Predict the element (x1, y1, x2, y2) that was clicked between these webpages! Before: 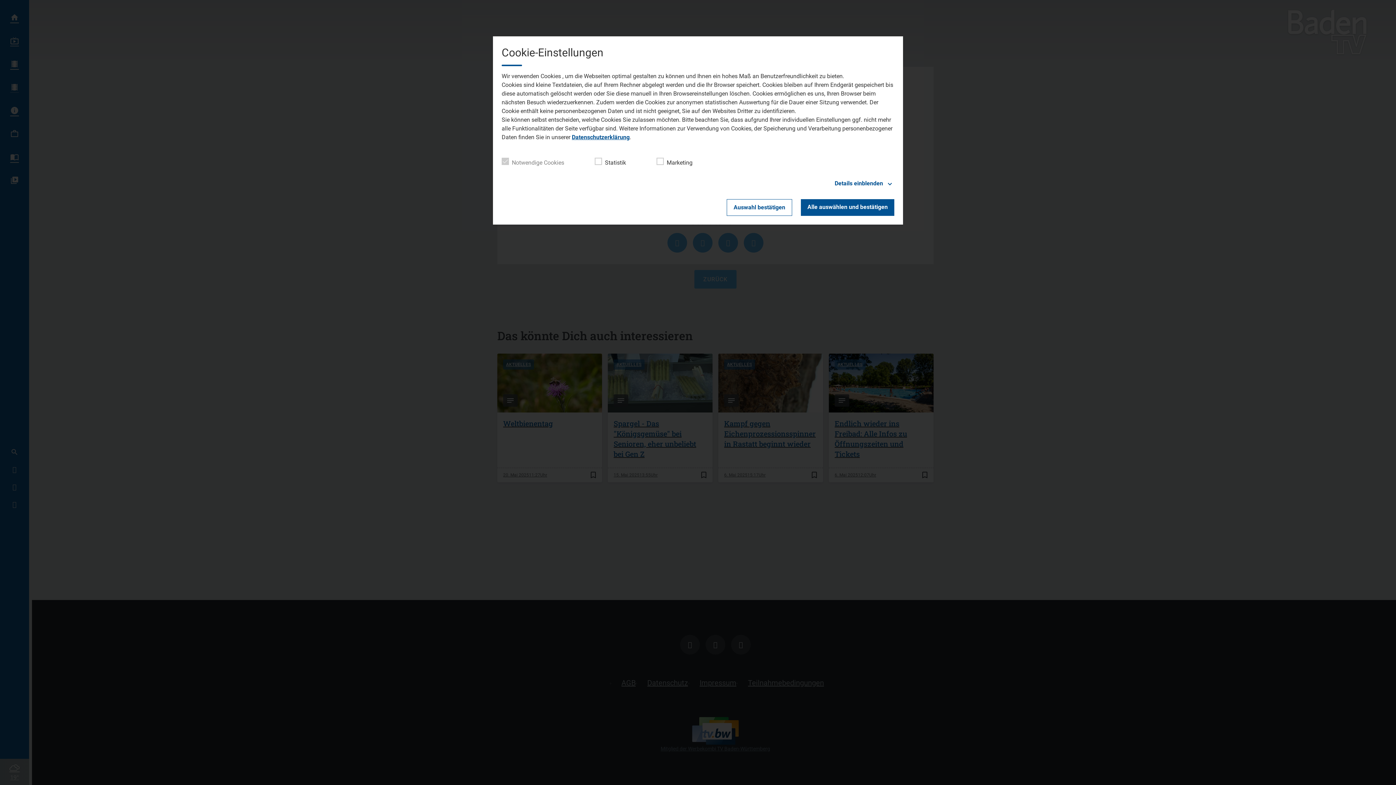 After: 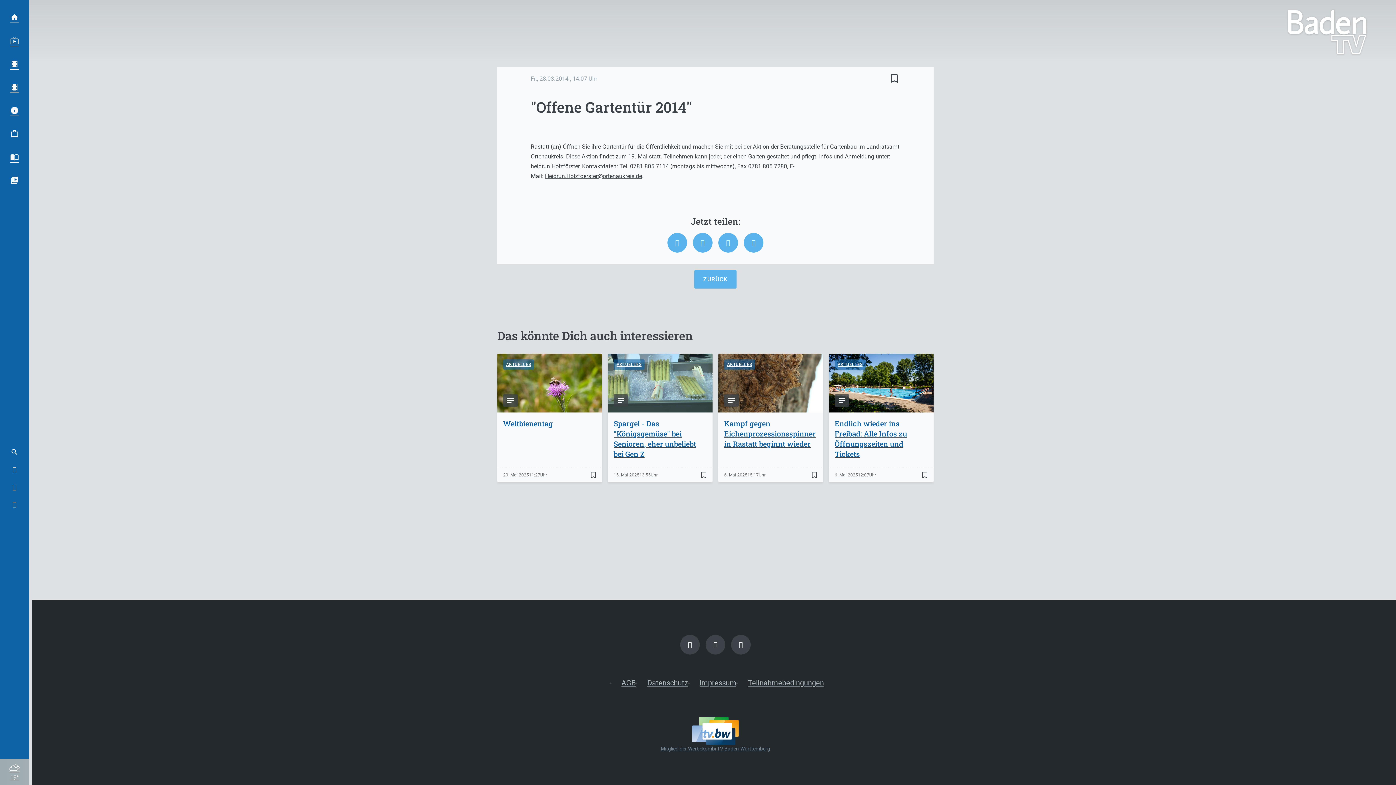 Action: bbox: (801, 199, 894, 216) label: Alle auswählen und bestätigen